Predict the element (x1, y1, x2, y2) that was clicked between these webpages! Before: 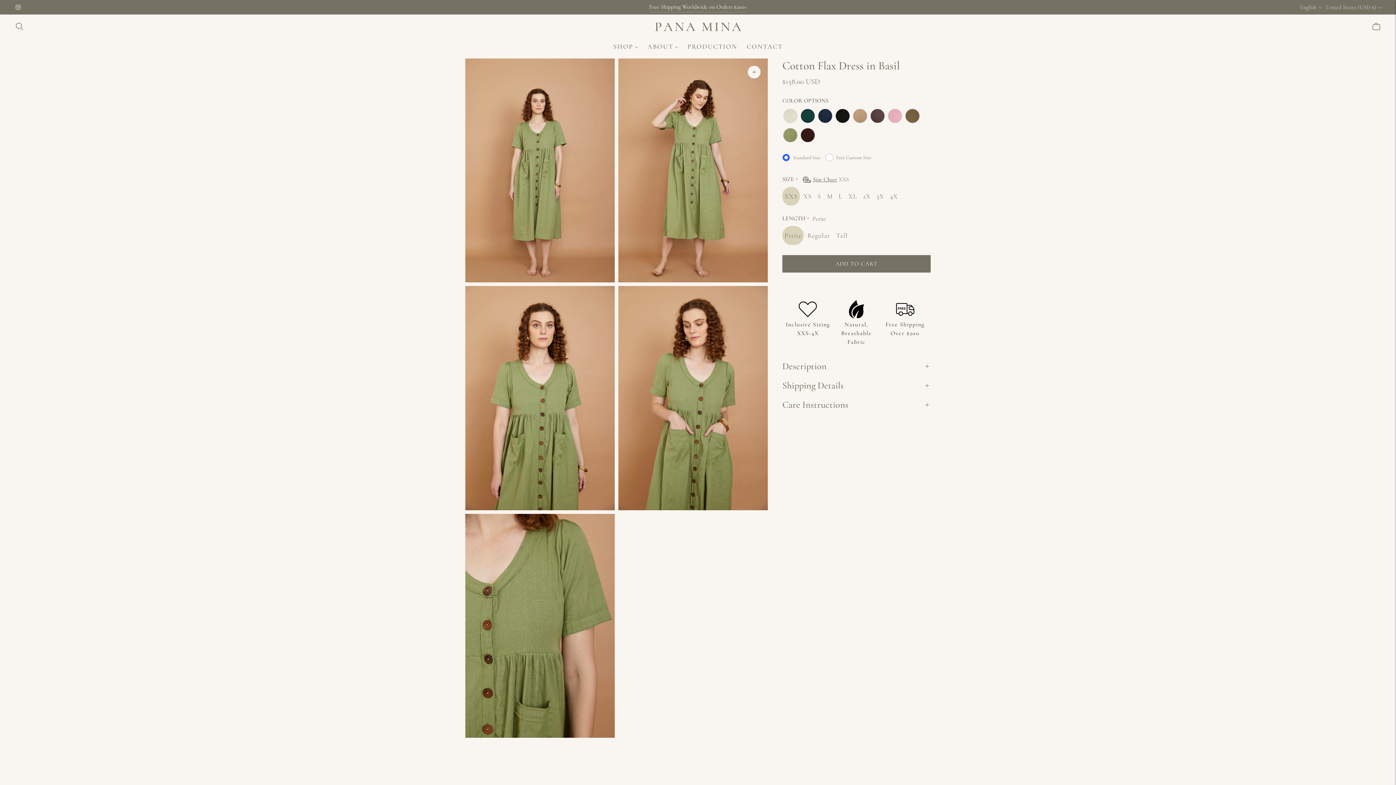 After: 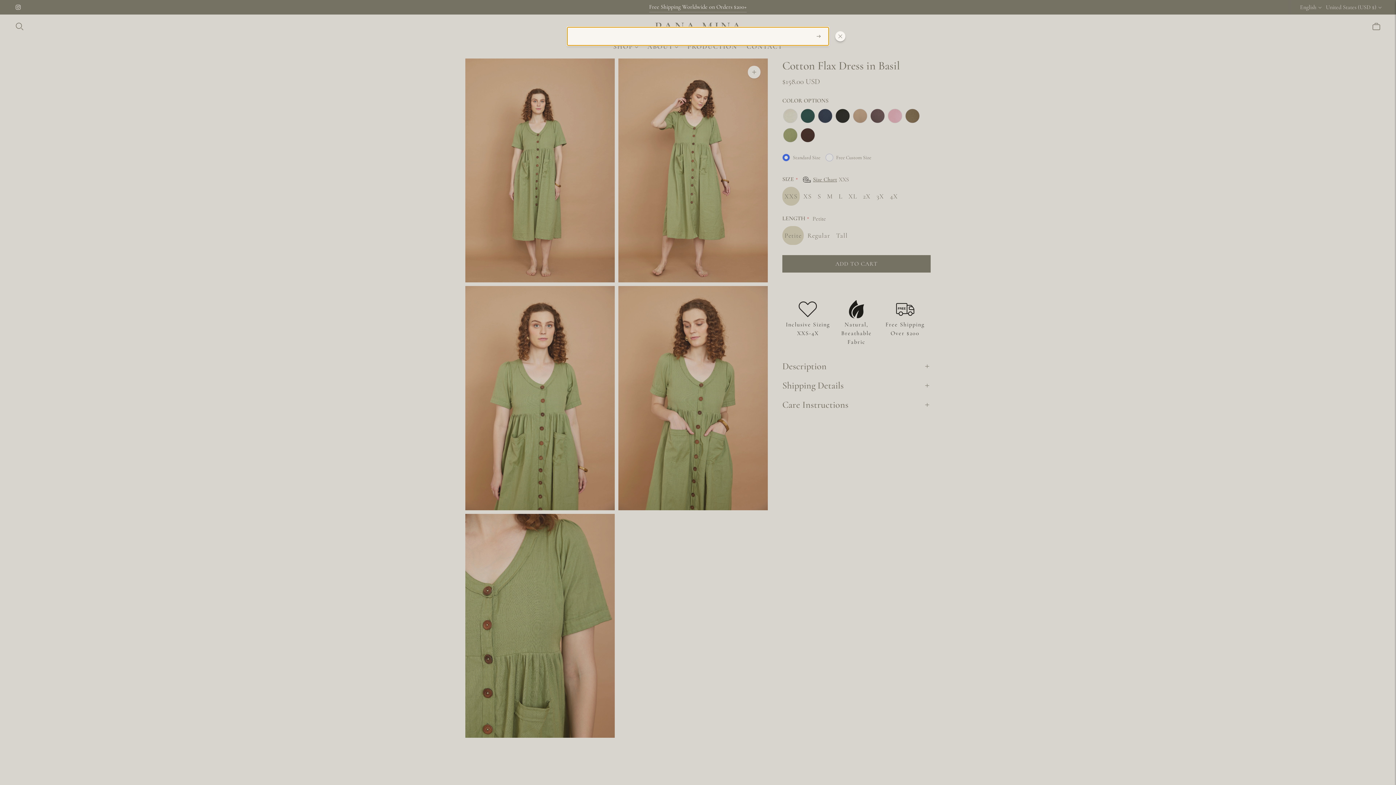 Action: label: Open quick search bbox: (14, 18, 24, 34)